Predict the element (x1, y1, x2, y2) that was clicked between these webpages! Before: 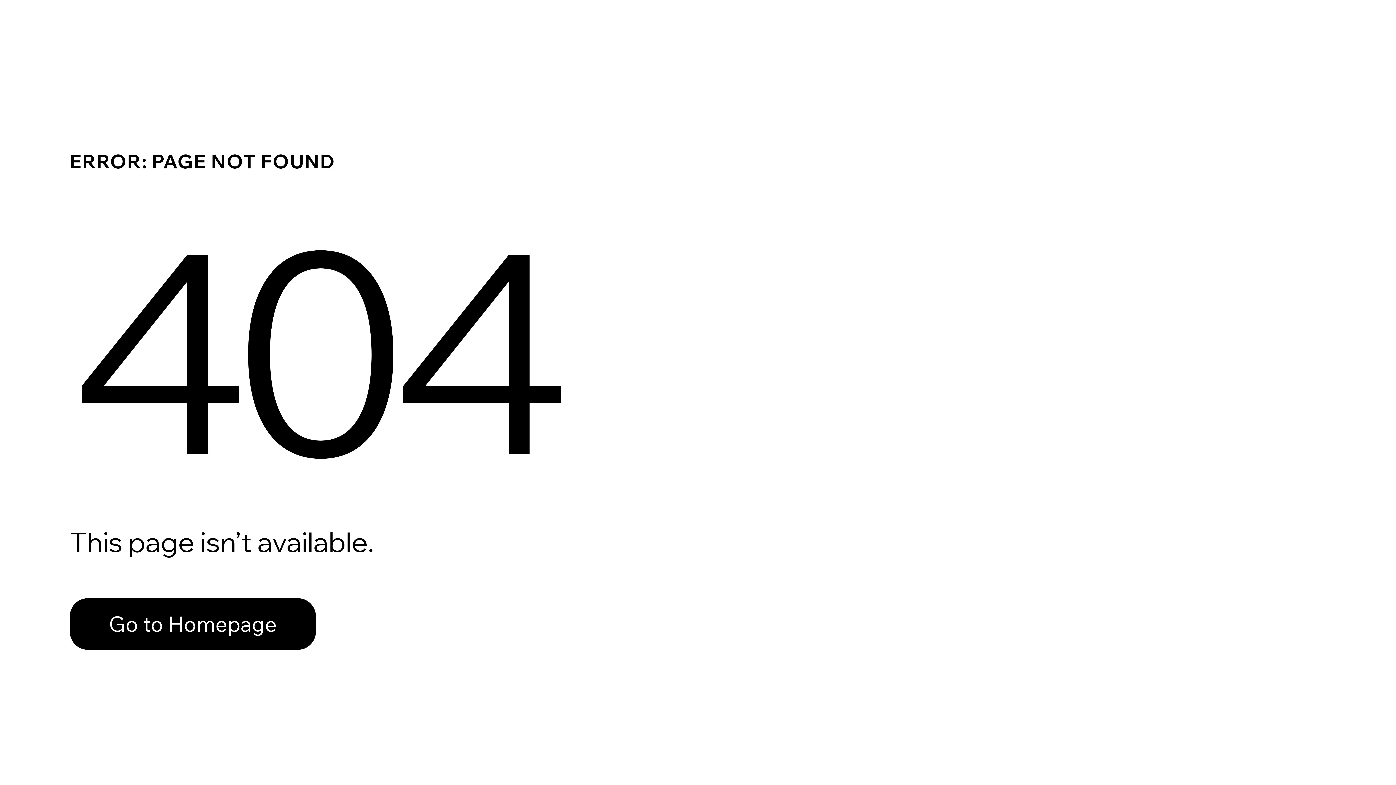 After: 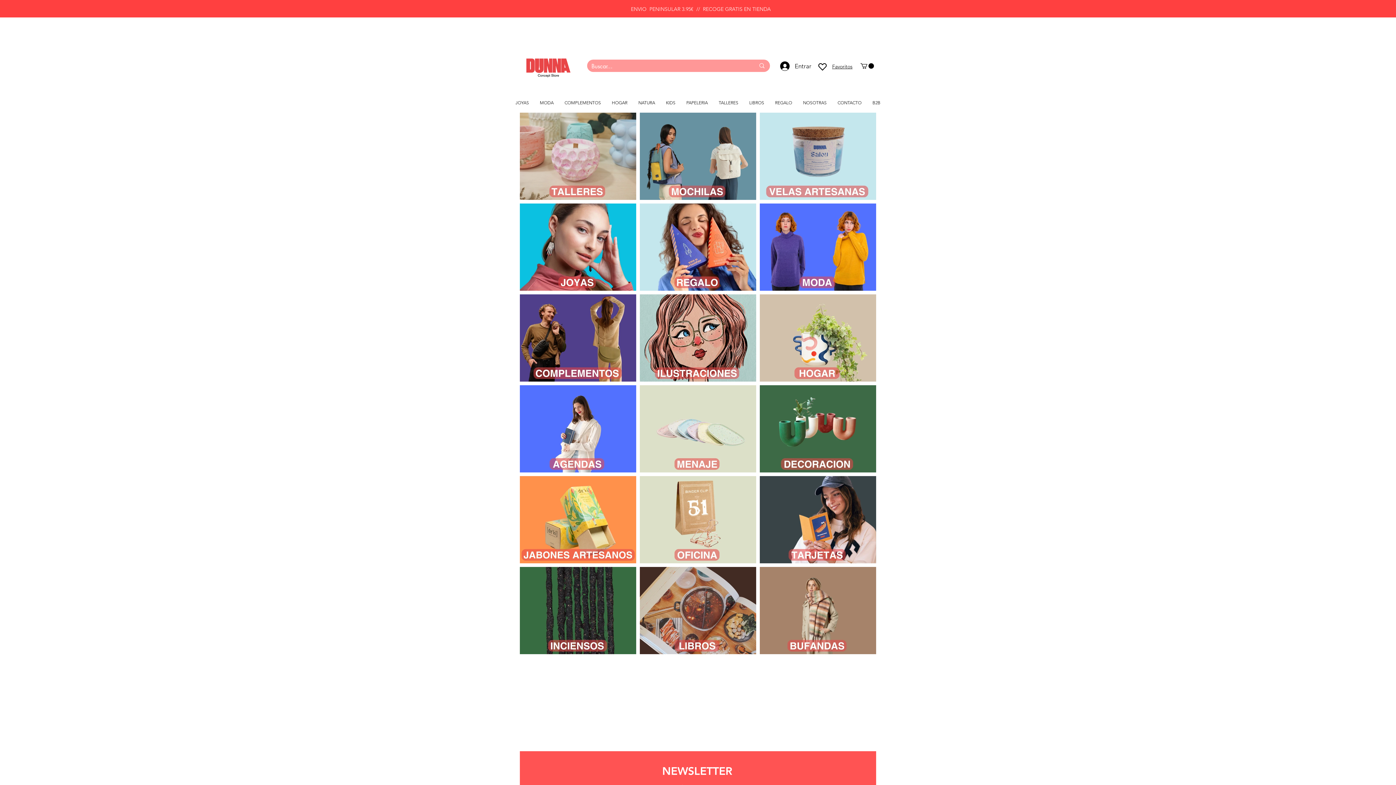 Action: label: Go to Homepage bbox: (69, 598, 316, 650)